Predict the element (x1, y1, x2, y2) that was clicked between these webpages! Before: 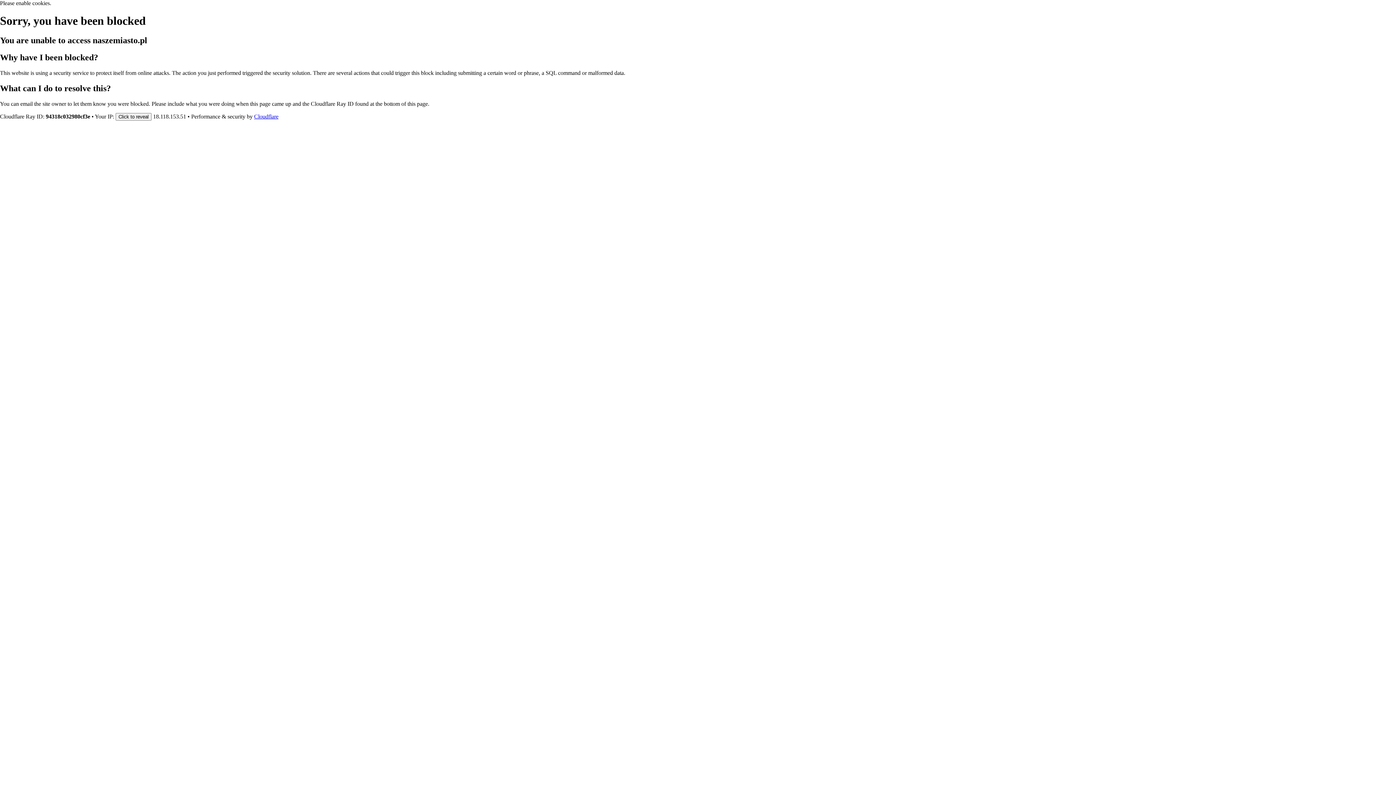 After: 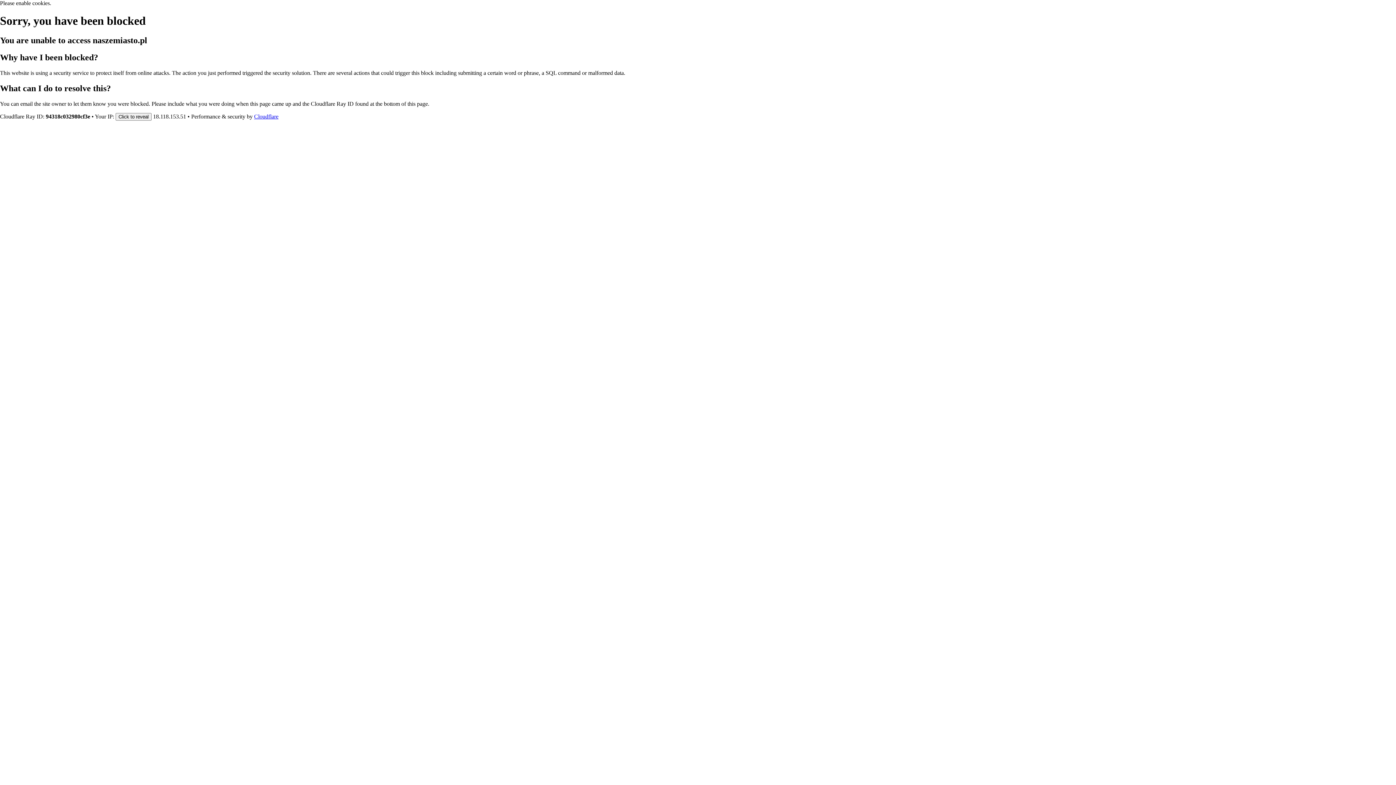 Action: bbox: (254, 113, 278, 119) label: Cloudflare